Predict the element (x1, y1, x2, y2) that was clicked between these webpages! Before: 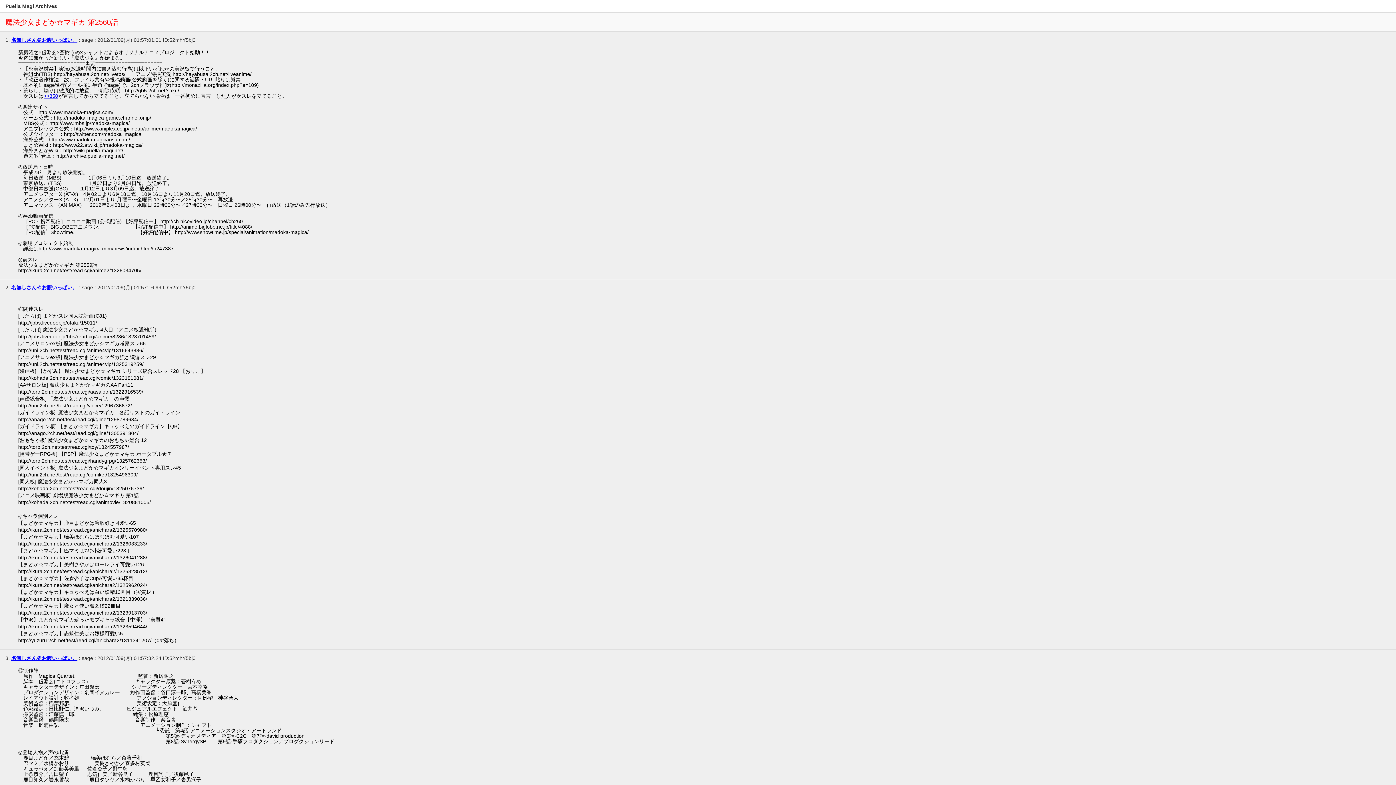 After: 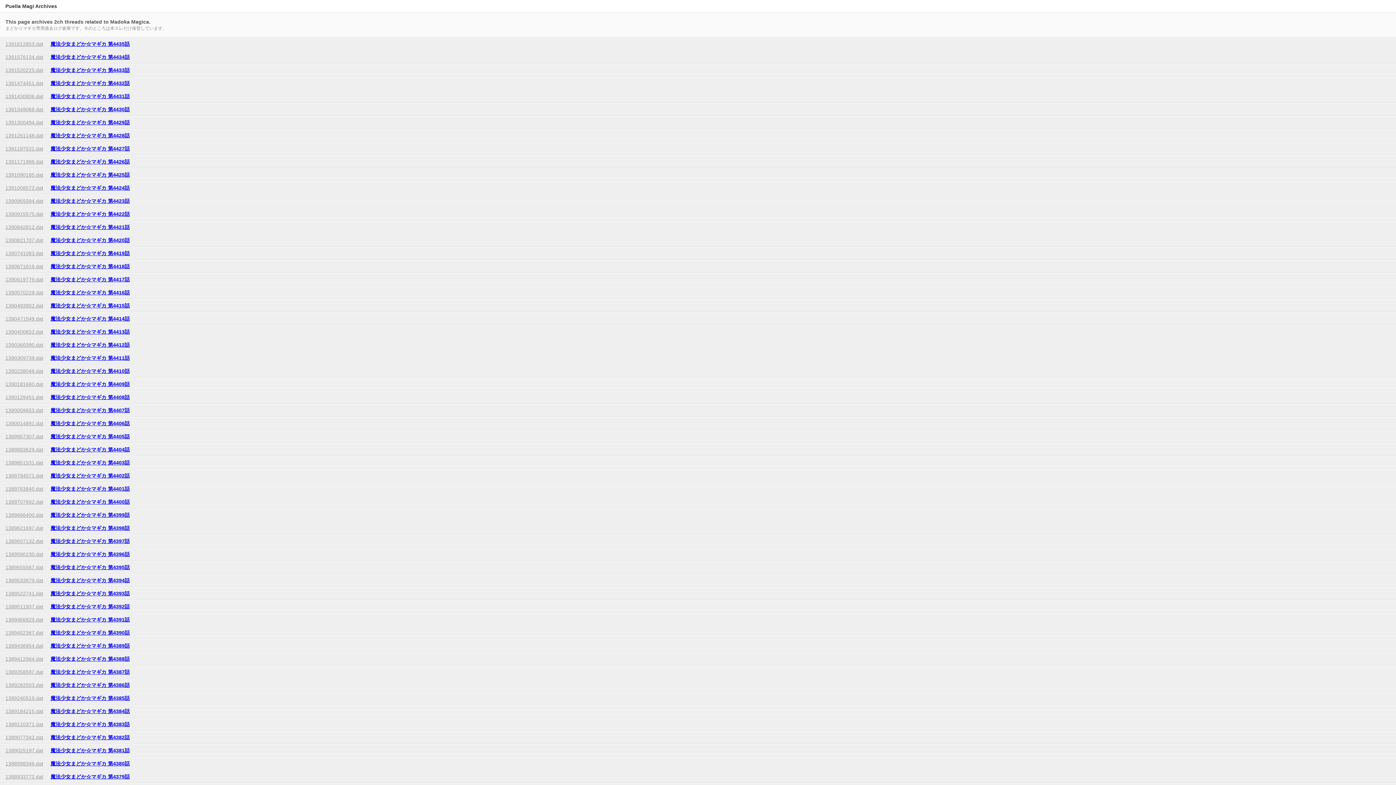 Action: bbox: (5, 3, 57, 9) label: Puella Magi Archives